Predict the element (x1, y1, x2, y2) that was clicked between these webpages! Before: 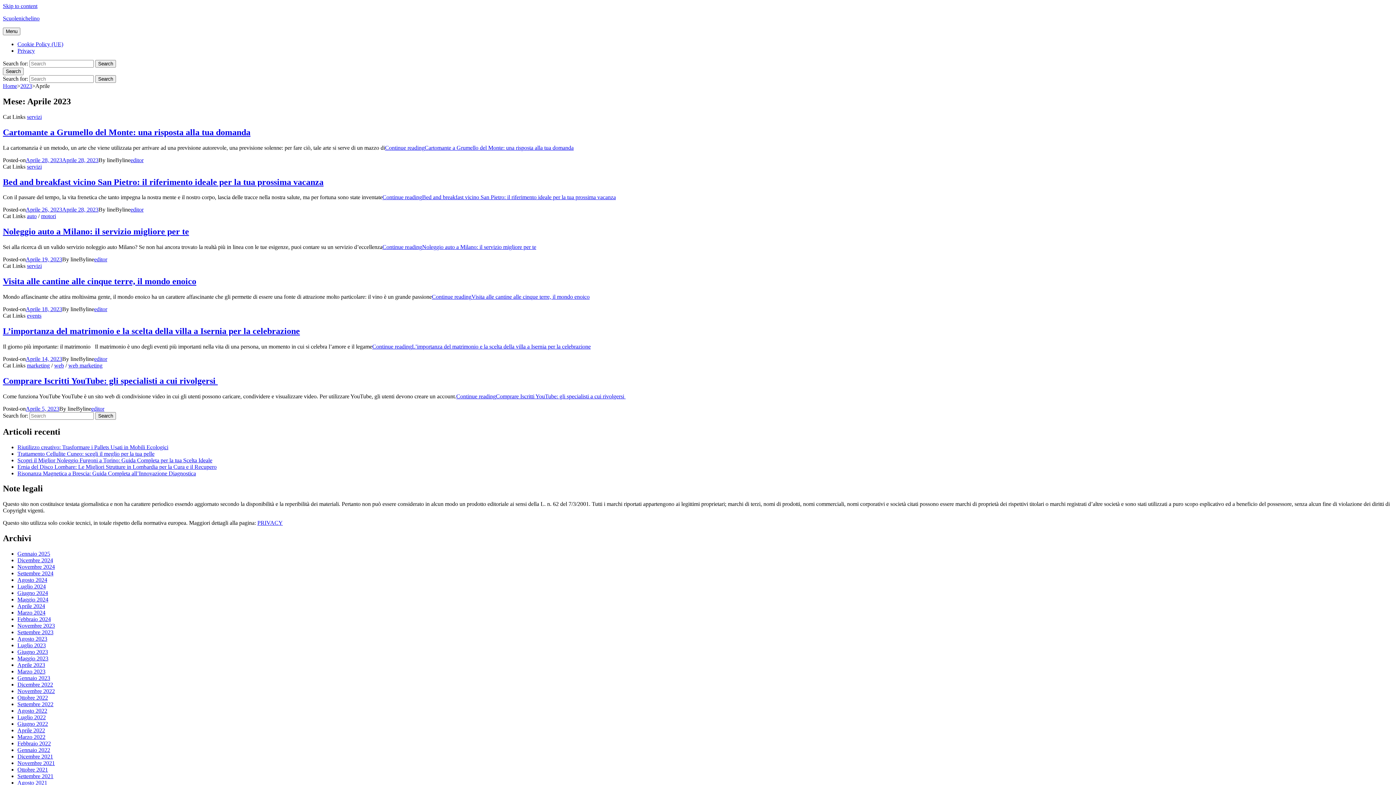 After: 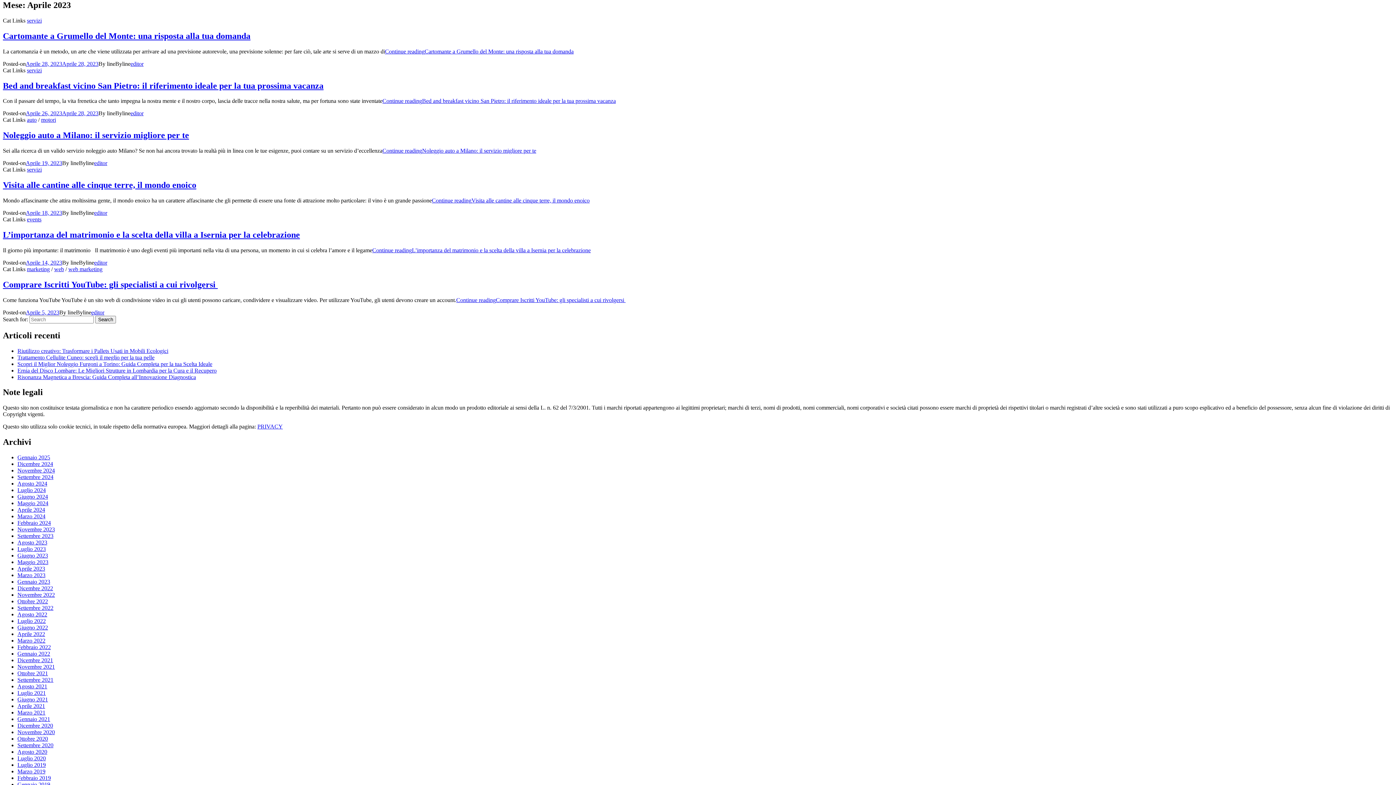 Action: label: Skip to content bbox: (2, 2, 37, 9)